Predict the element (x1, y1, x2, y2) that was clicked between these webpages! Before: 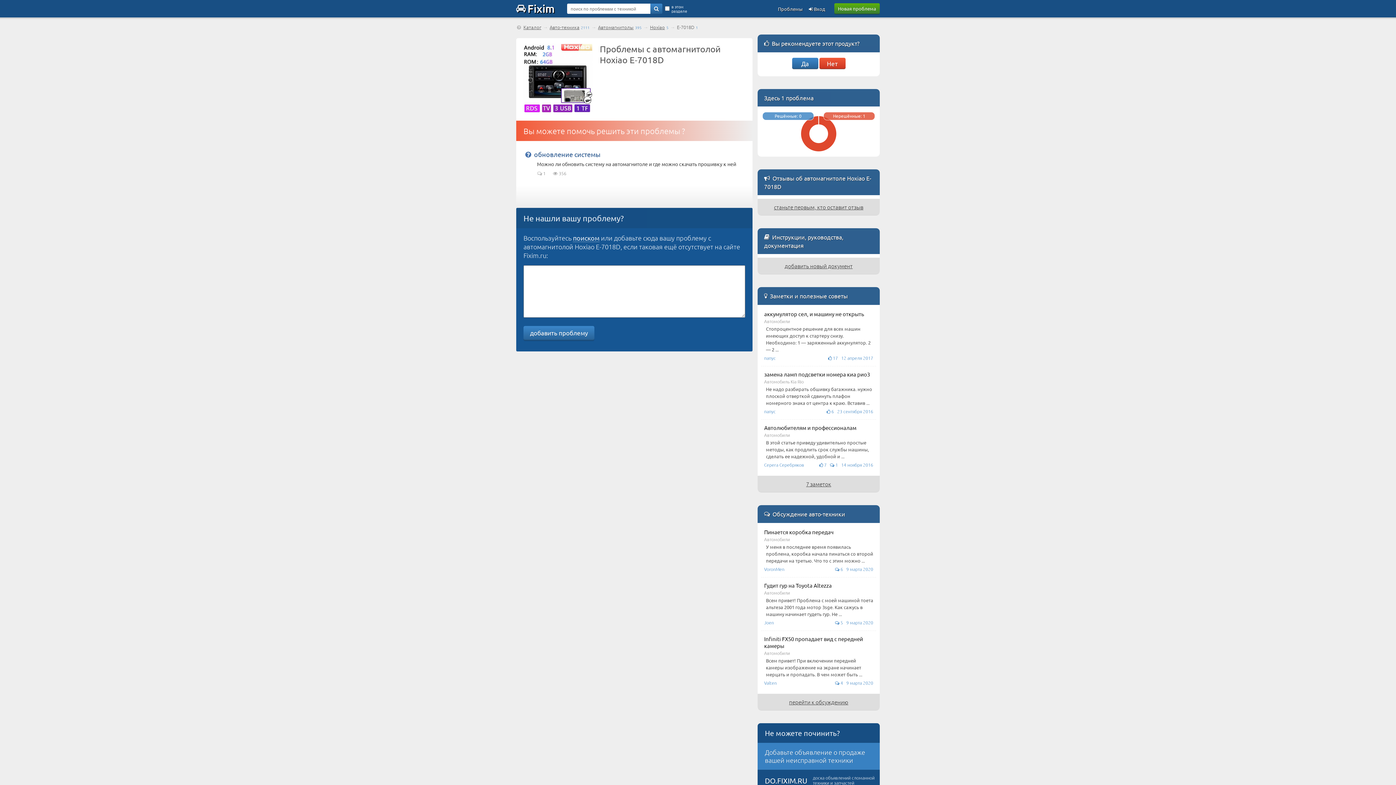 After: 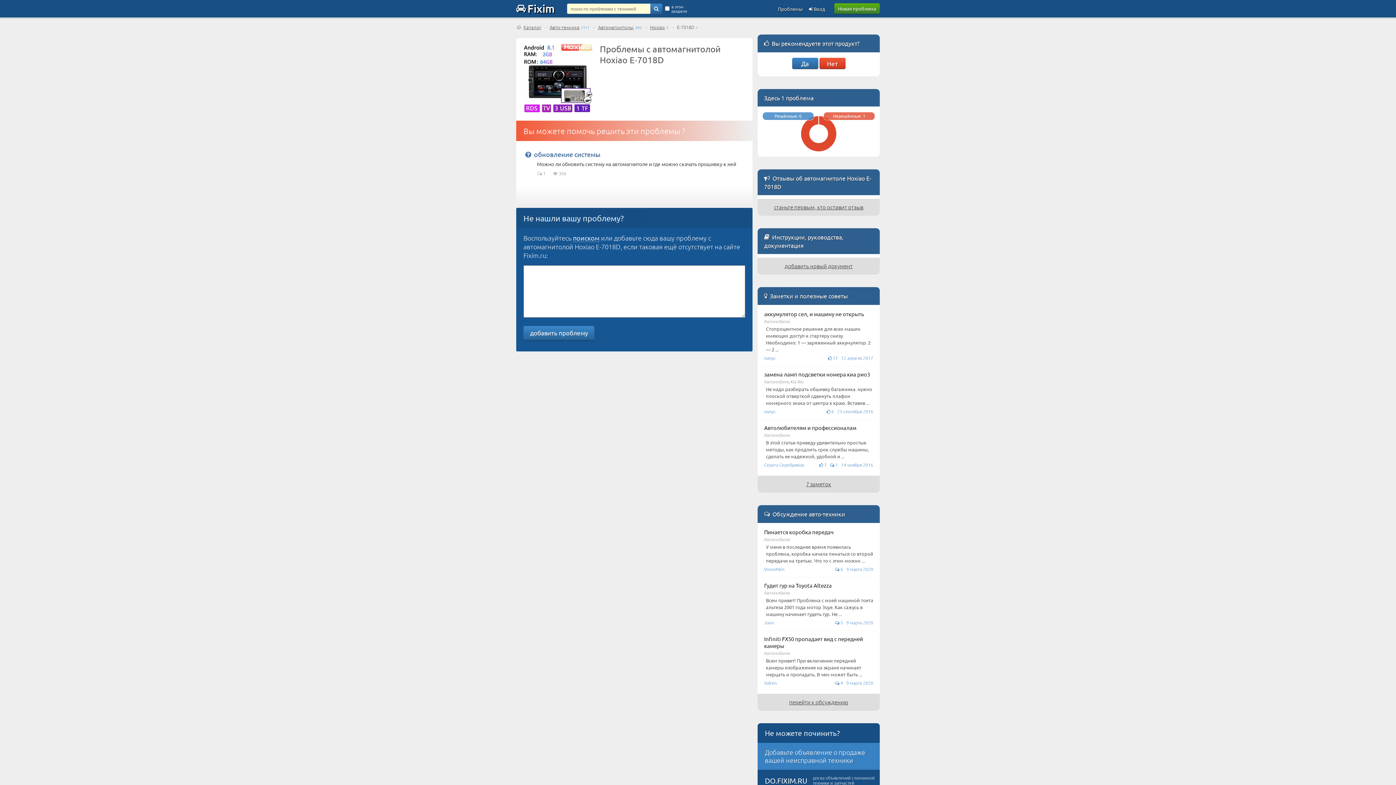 Action: bbox: (573, 234, 599, 242) label: поиском